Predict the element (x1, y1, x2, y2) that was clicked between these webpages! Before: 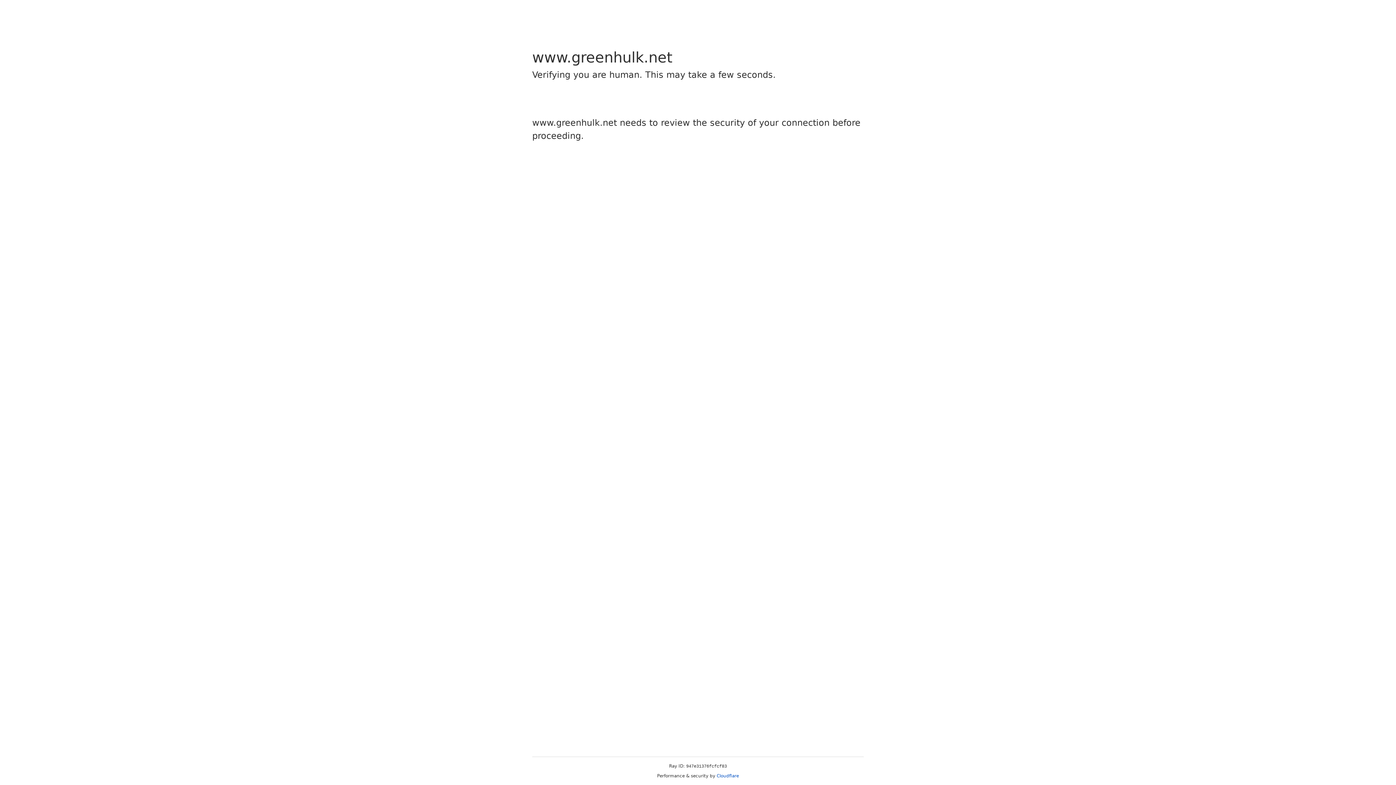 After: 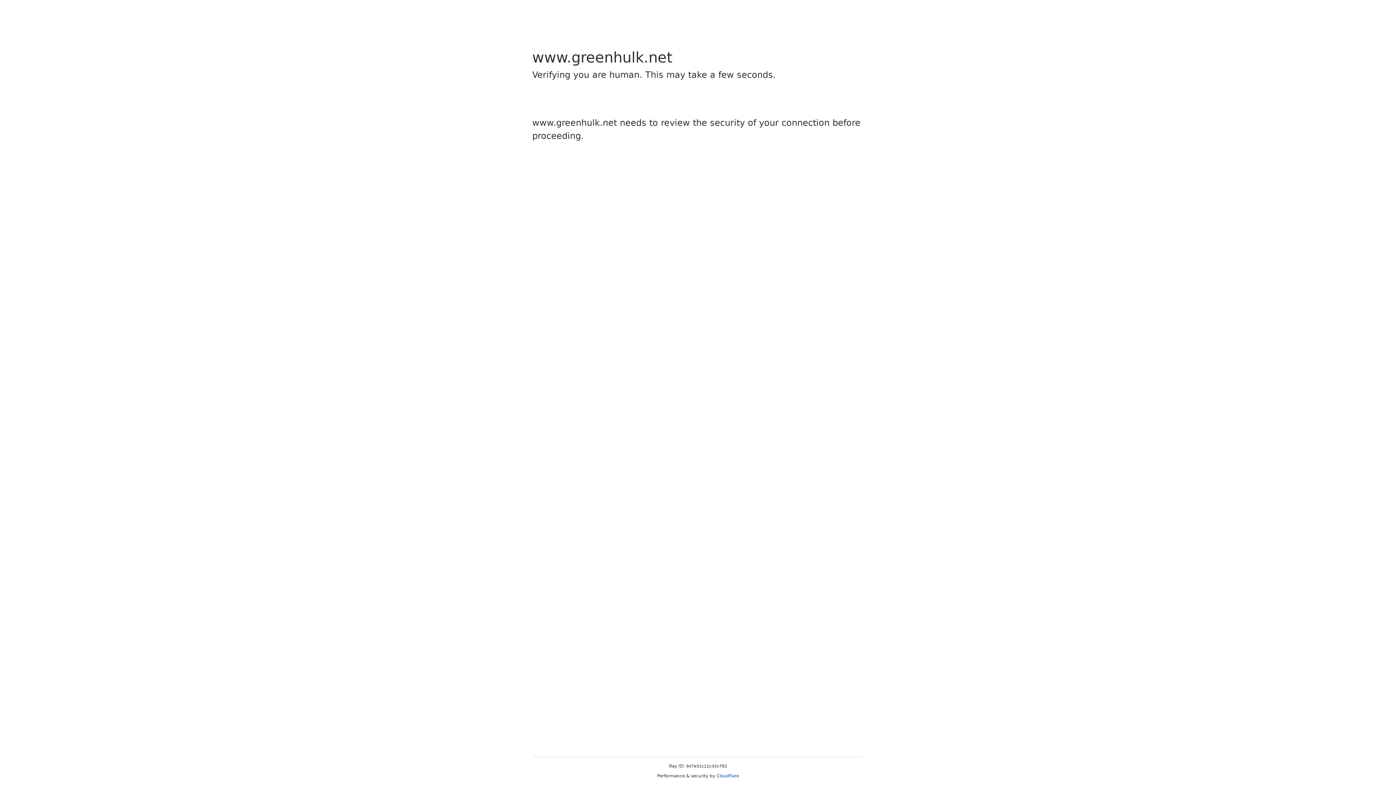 Action: bbox: (716, 773, 739, 778) label: Cloudflare